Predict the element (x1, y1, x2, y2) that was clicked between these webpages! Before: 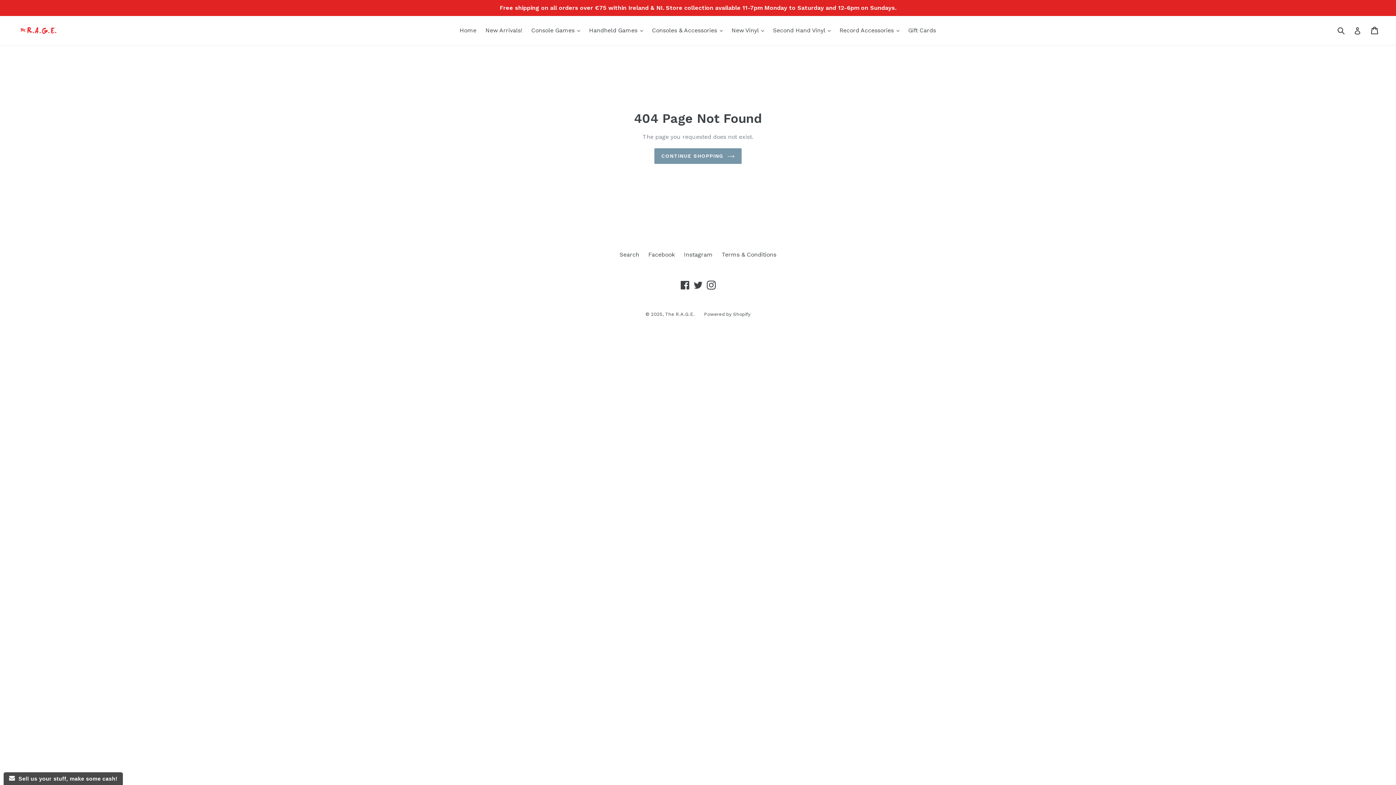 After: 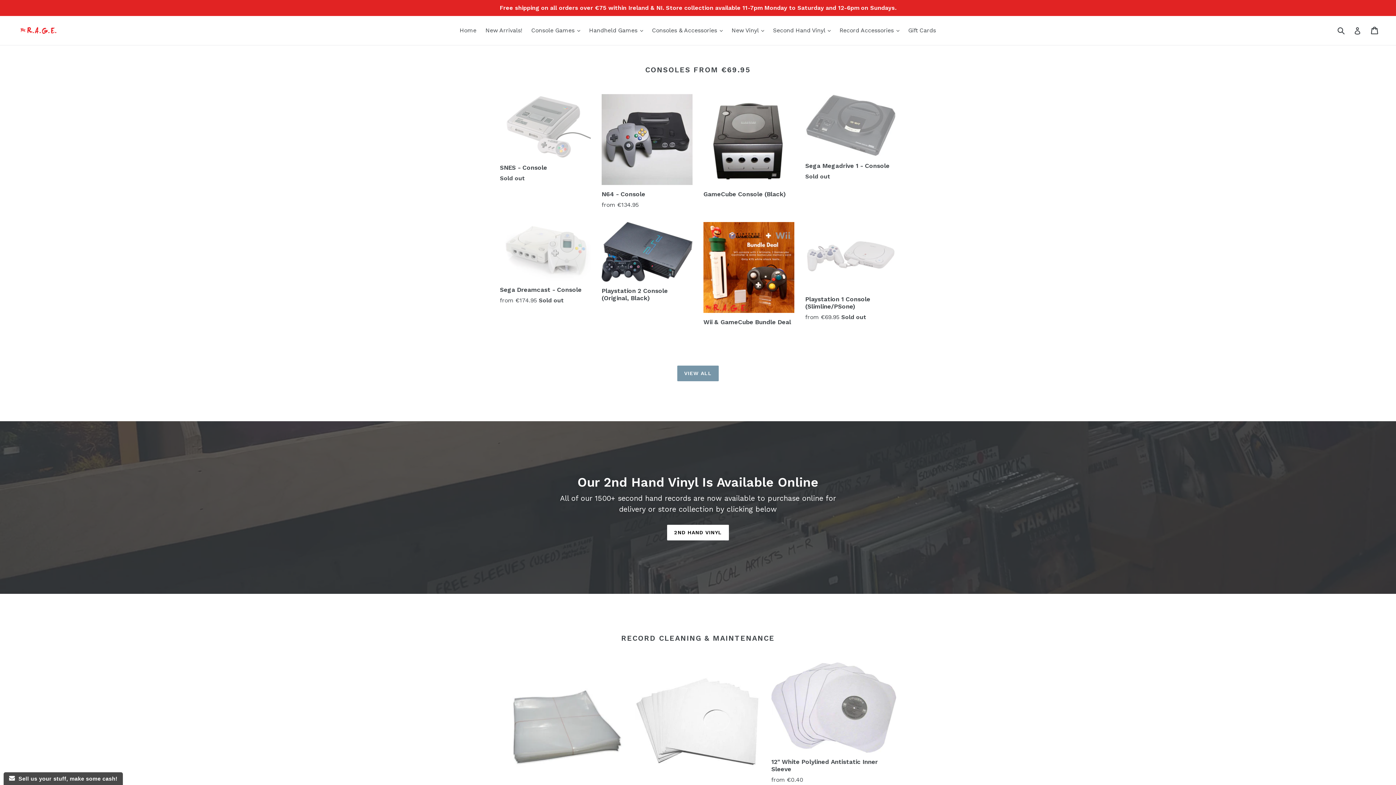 Action: label: The R.A.G.E. bbox: (665, 311, 695, 316)